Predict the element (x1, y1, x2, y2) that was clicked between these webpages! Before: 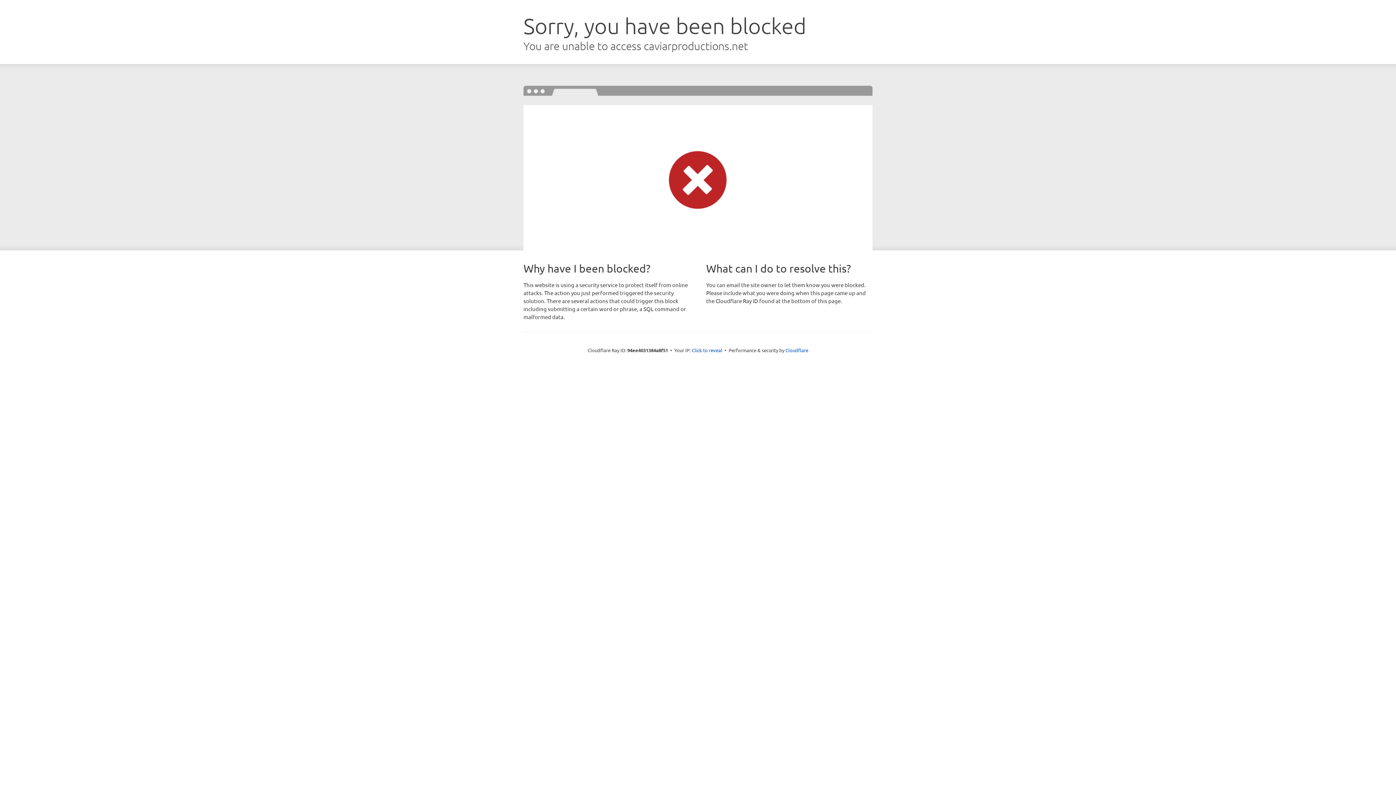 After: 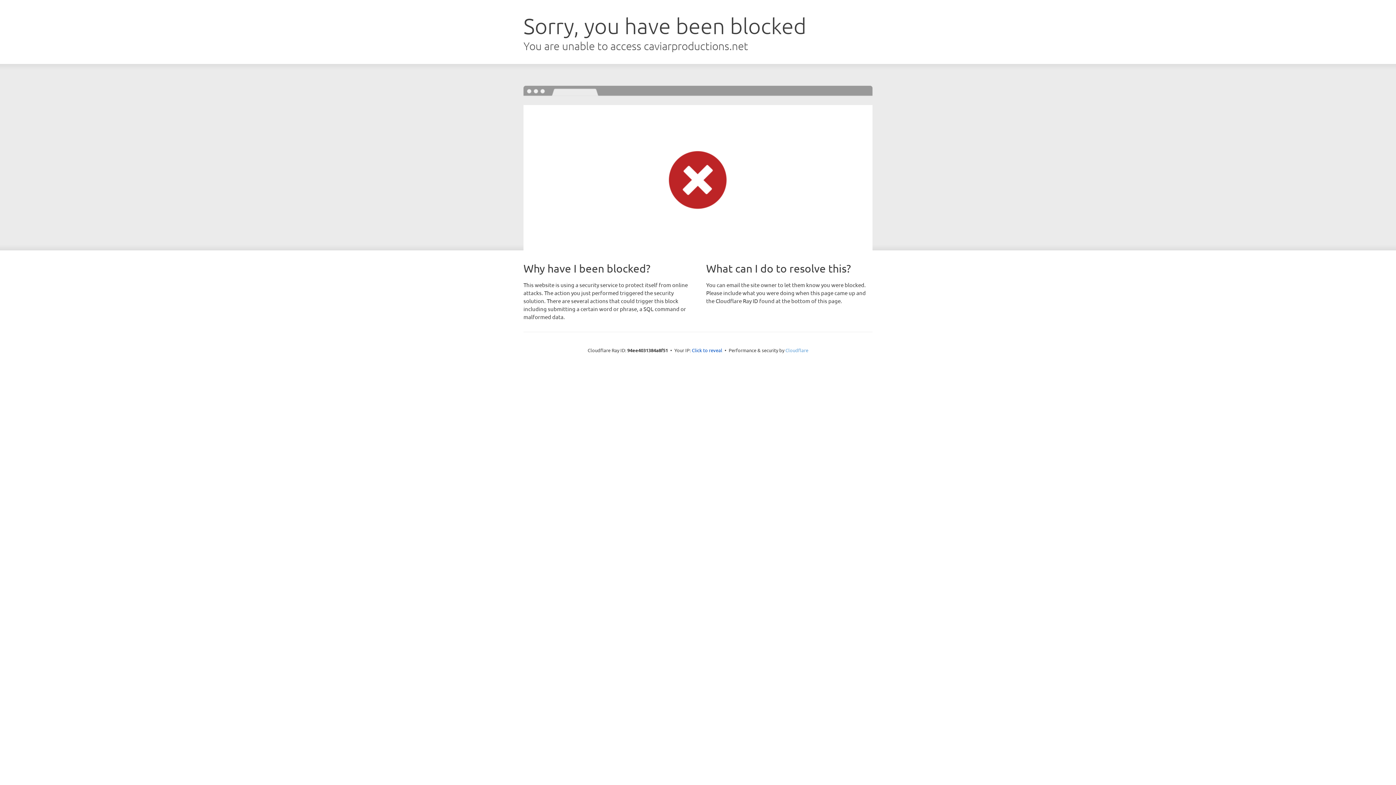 Action: bbox: (785, 347, 808, 353) label: Cloudflare